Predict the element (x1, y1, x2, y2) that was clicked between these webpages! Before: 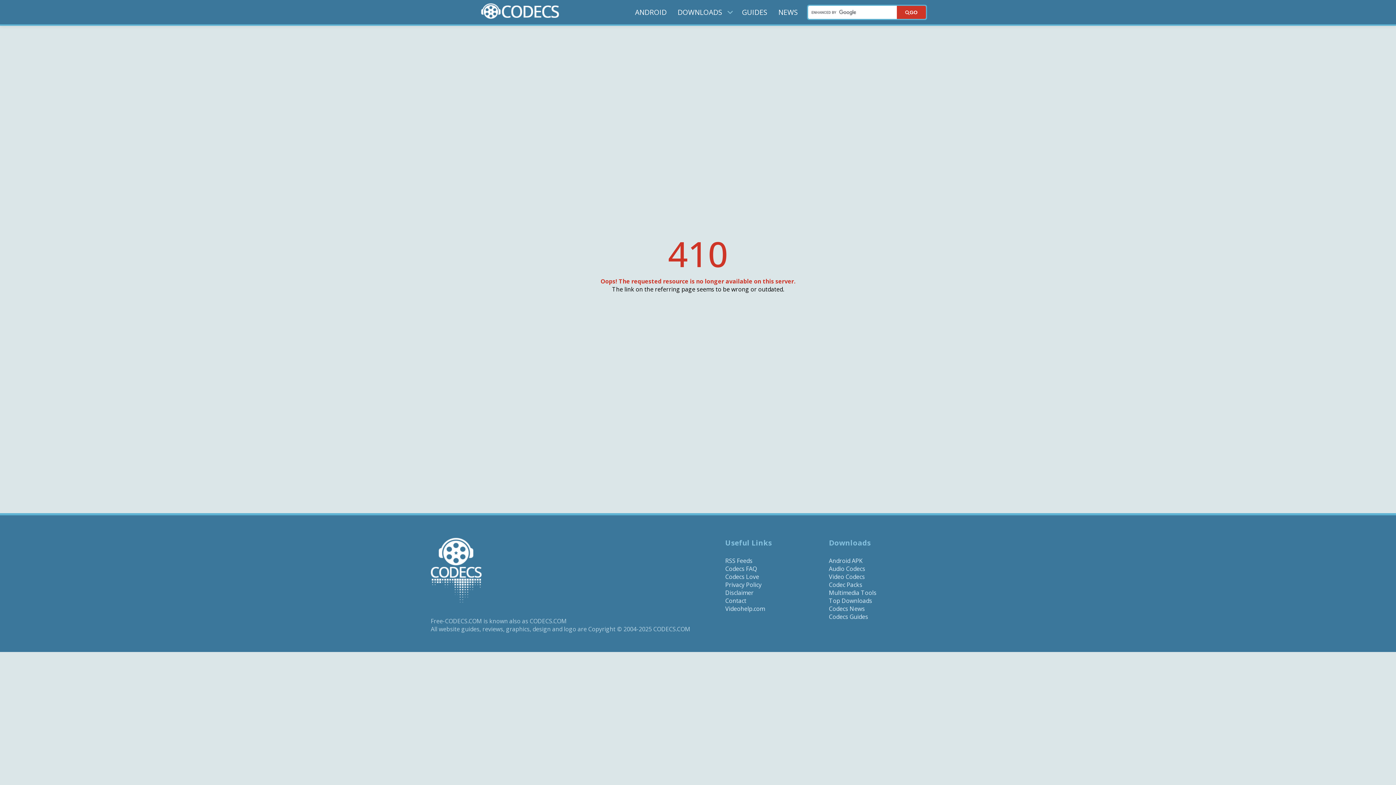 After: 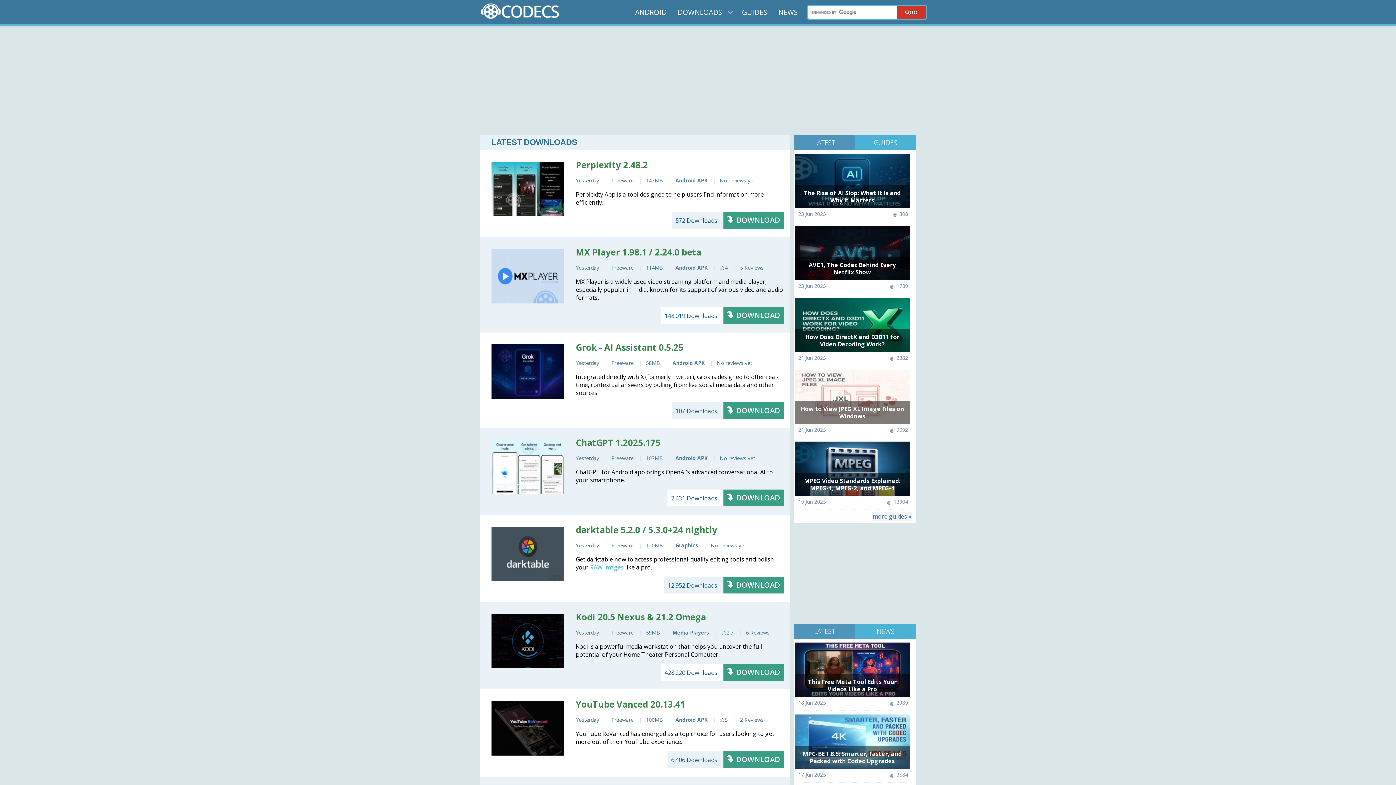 Action: bbox: (480, 13, 560, 23)